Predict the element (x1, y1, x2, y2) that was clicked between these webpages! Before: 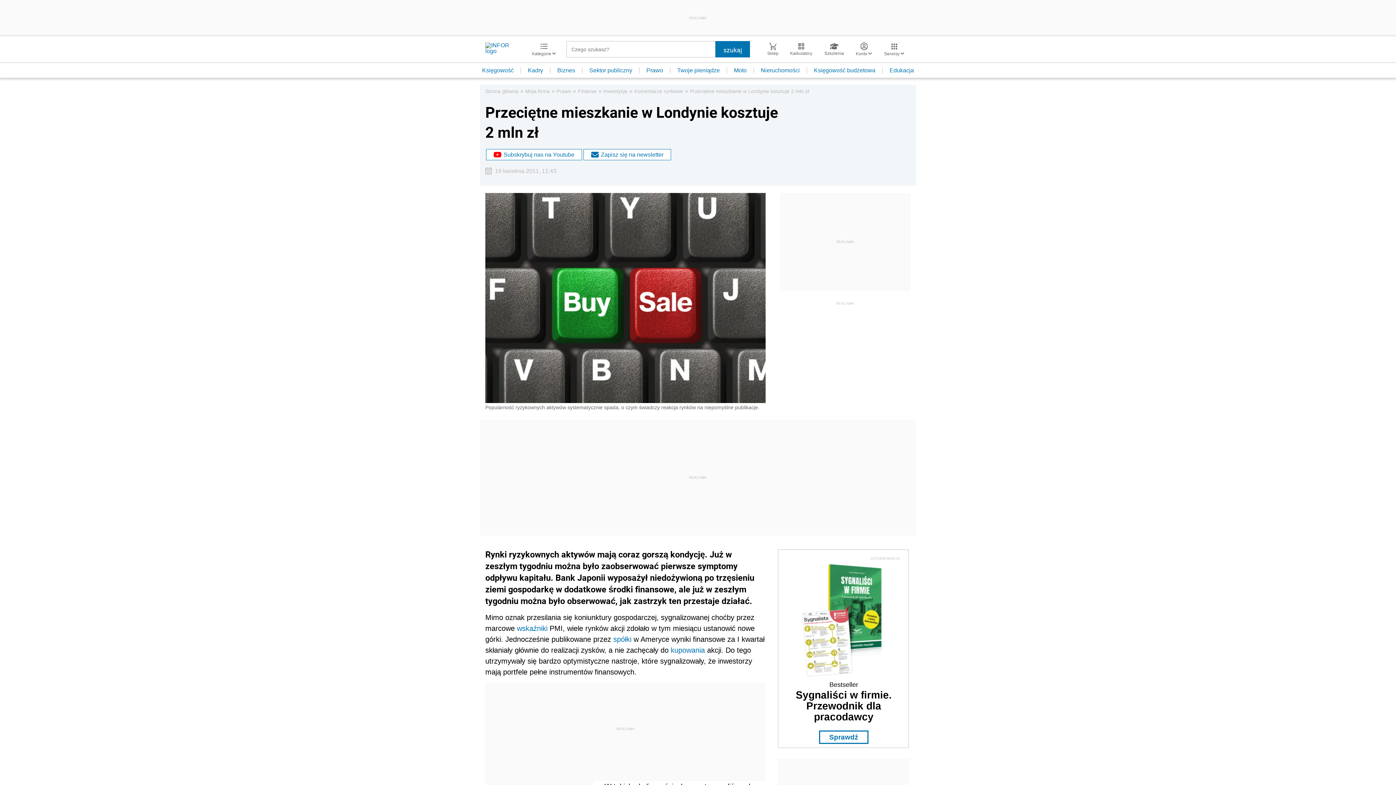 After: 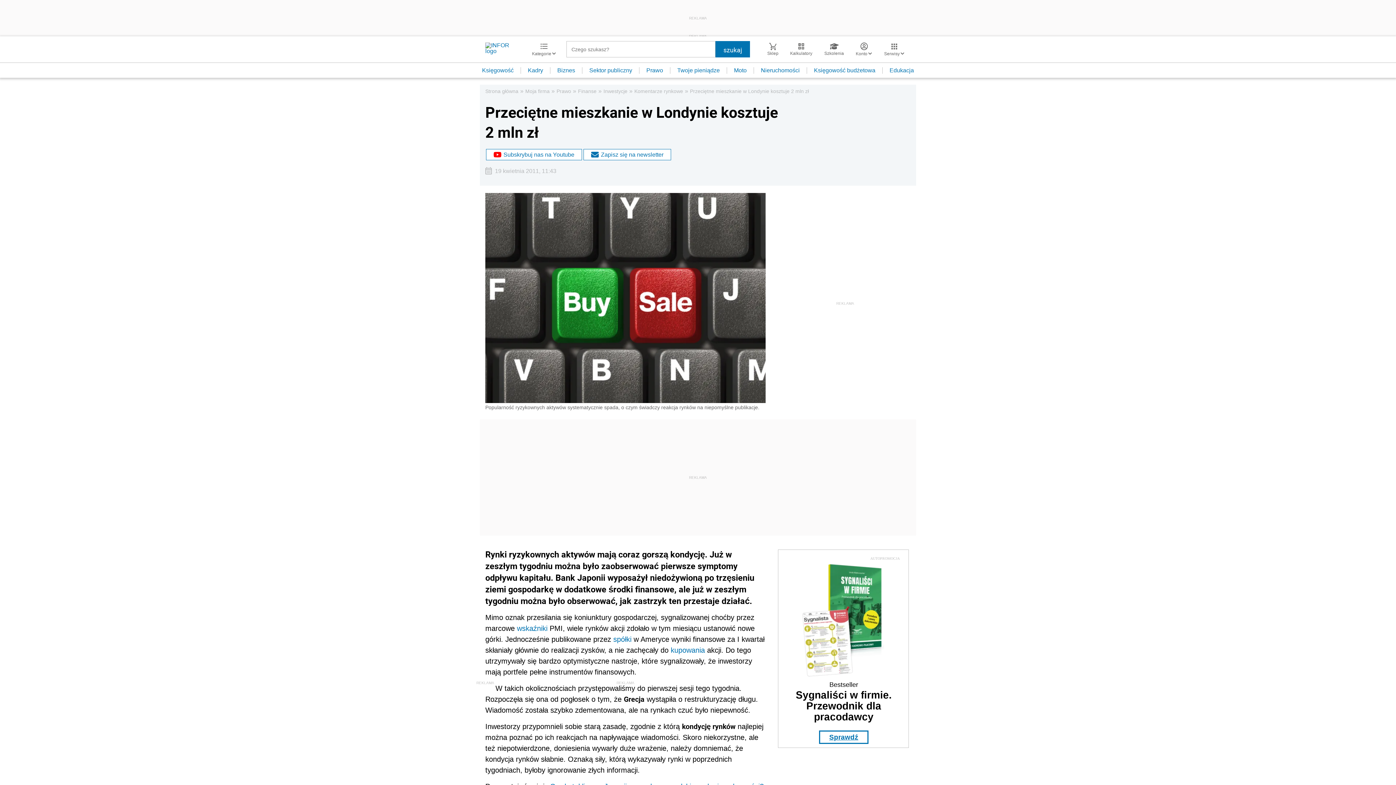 Action: bbox: (819, 730, 868, 744) label: Sprawdź